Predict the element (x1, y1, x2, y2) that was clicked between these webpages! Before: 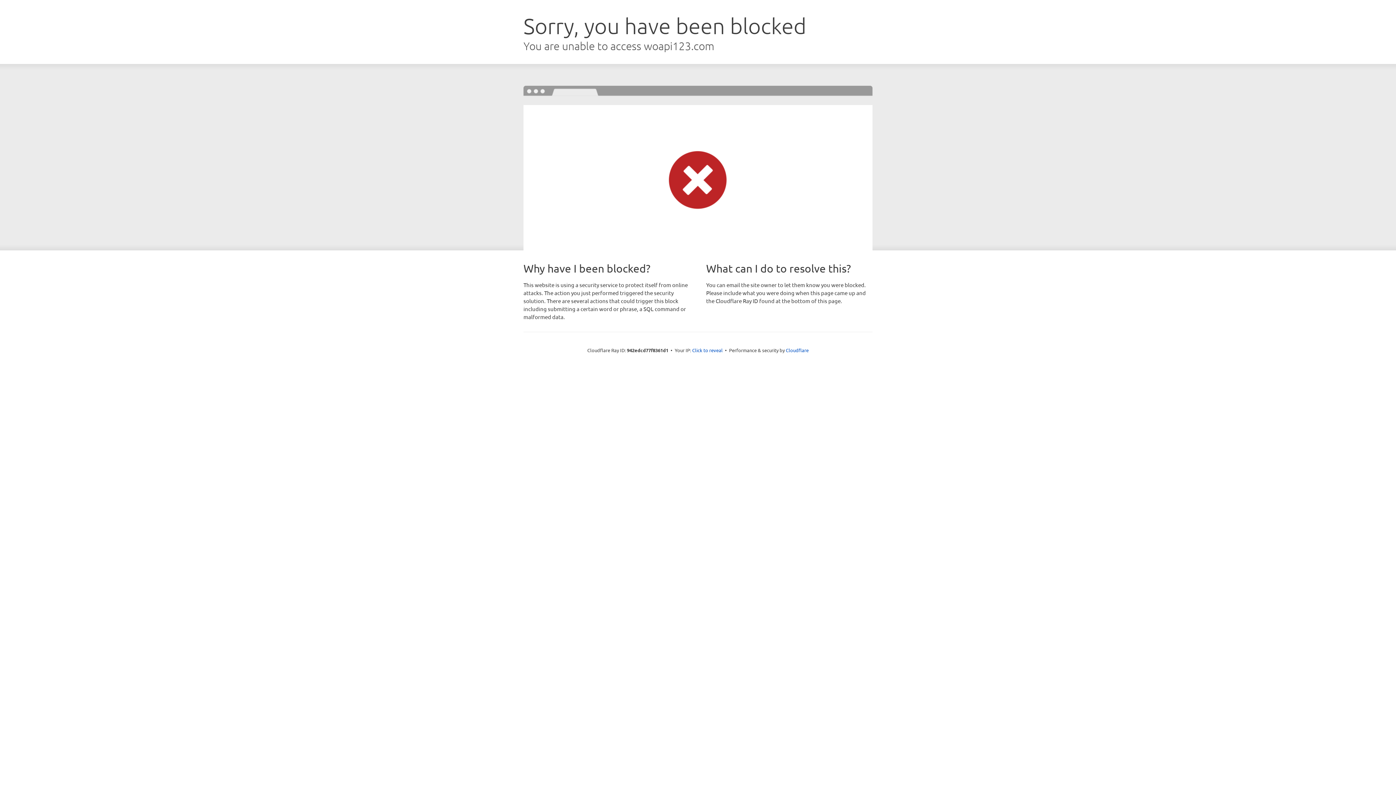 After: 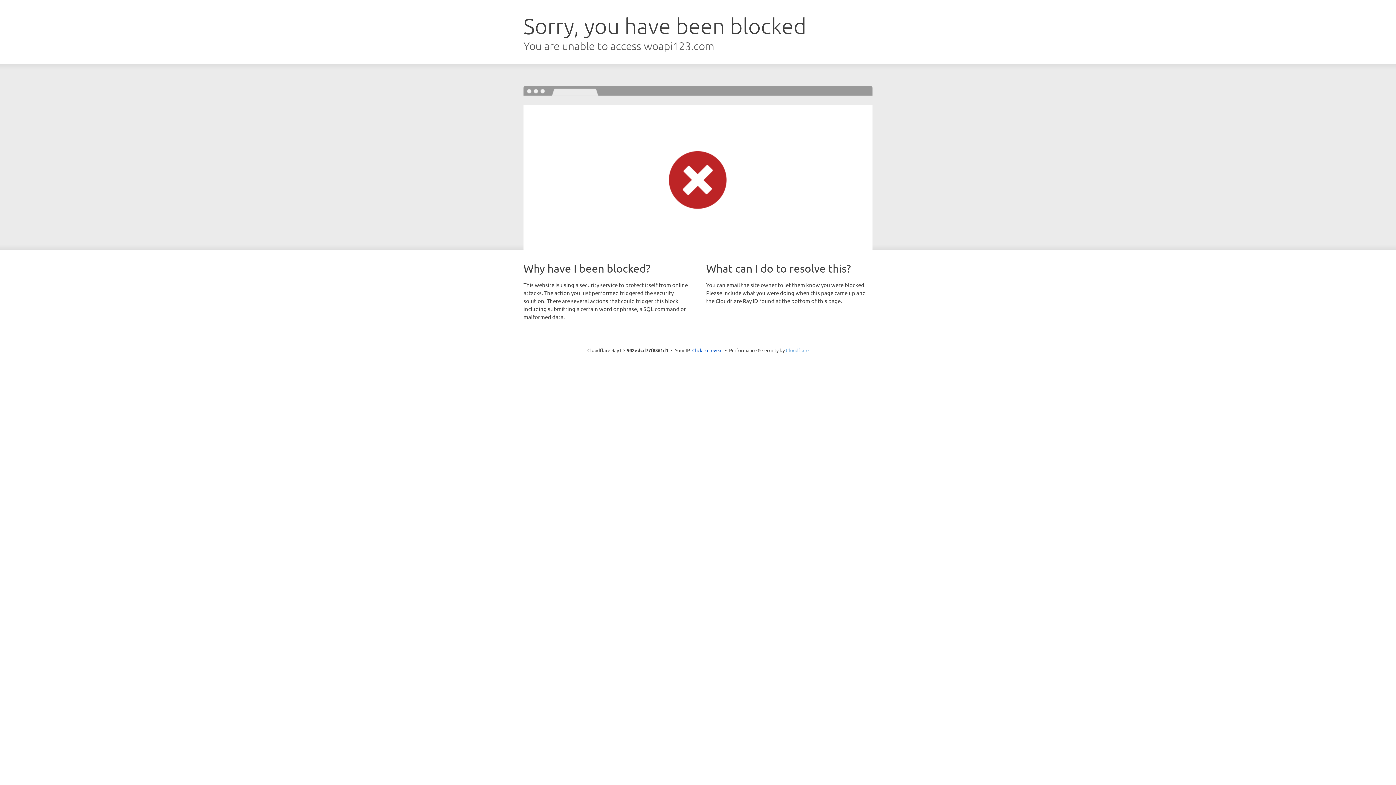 Action: label: Cloudflare bbox: (786, 347, 808, 353)